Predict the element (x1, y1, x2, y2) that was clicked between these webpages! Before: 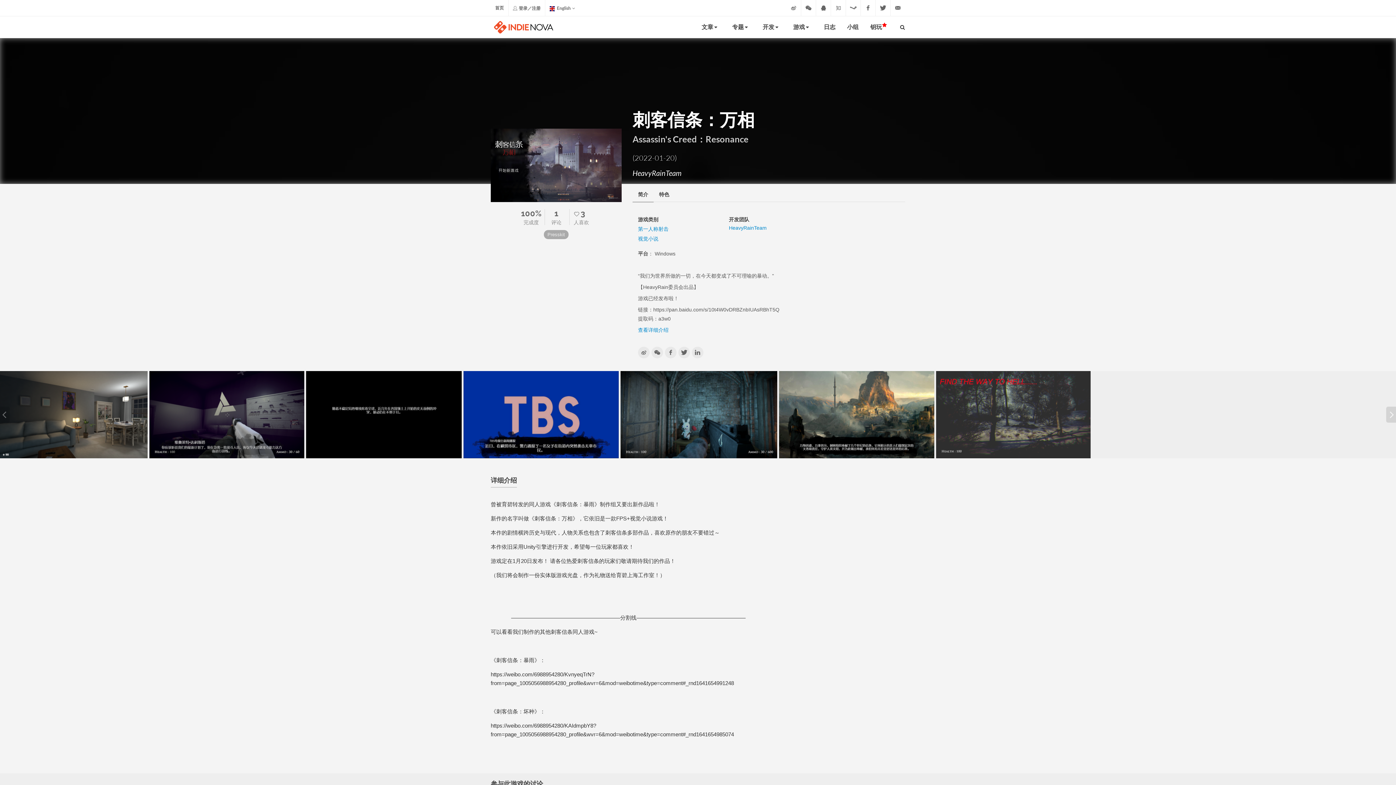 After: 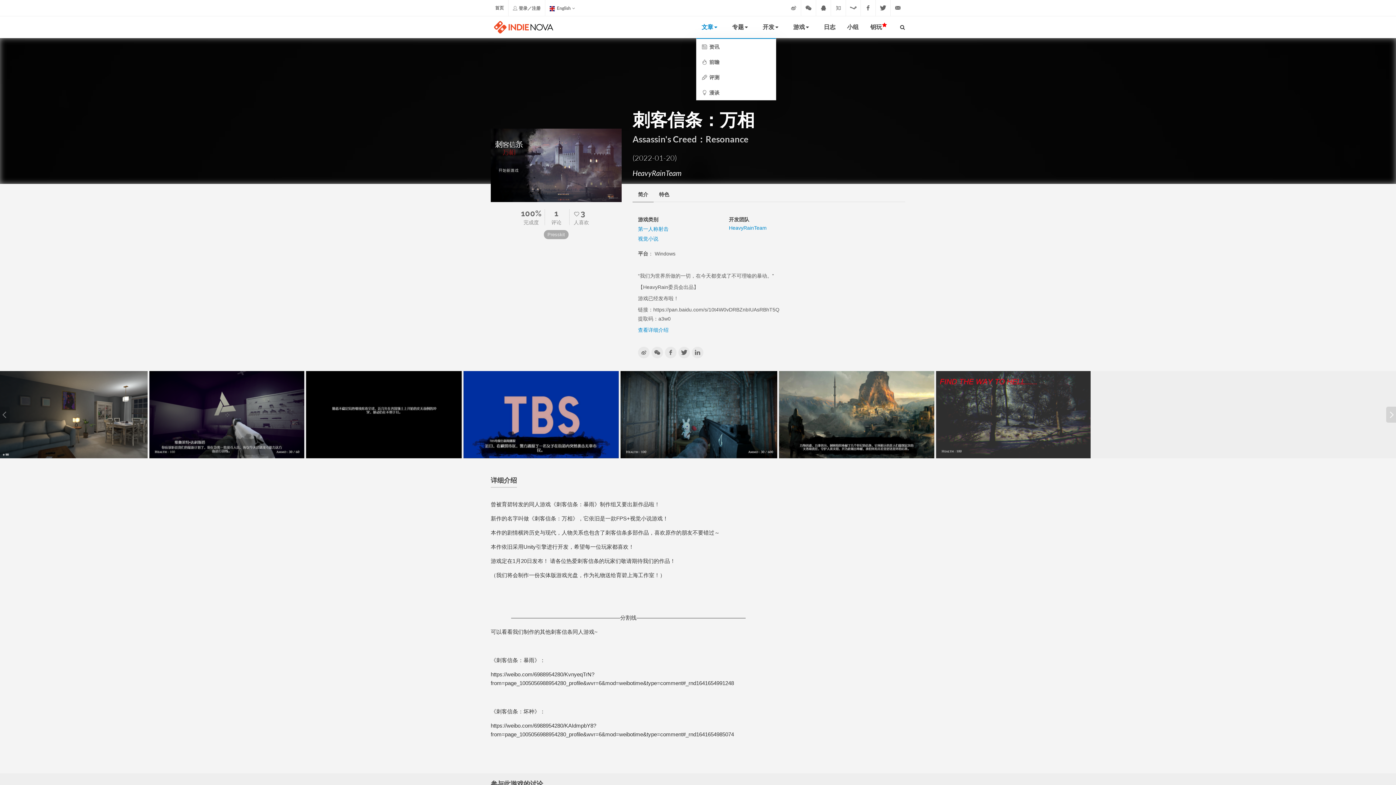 Action: label: 文章 bbox: (696, 16, 726, 38)